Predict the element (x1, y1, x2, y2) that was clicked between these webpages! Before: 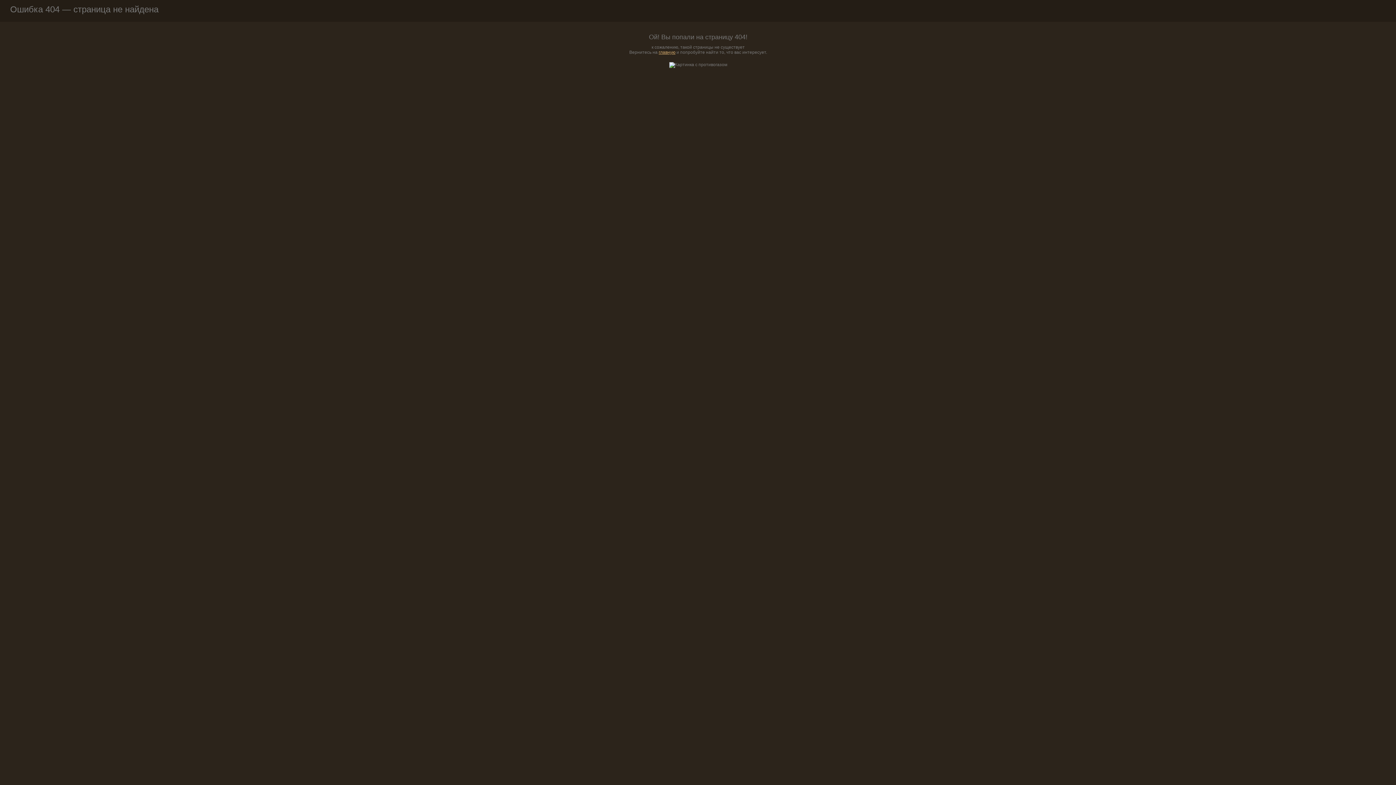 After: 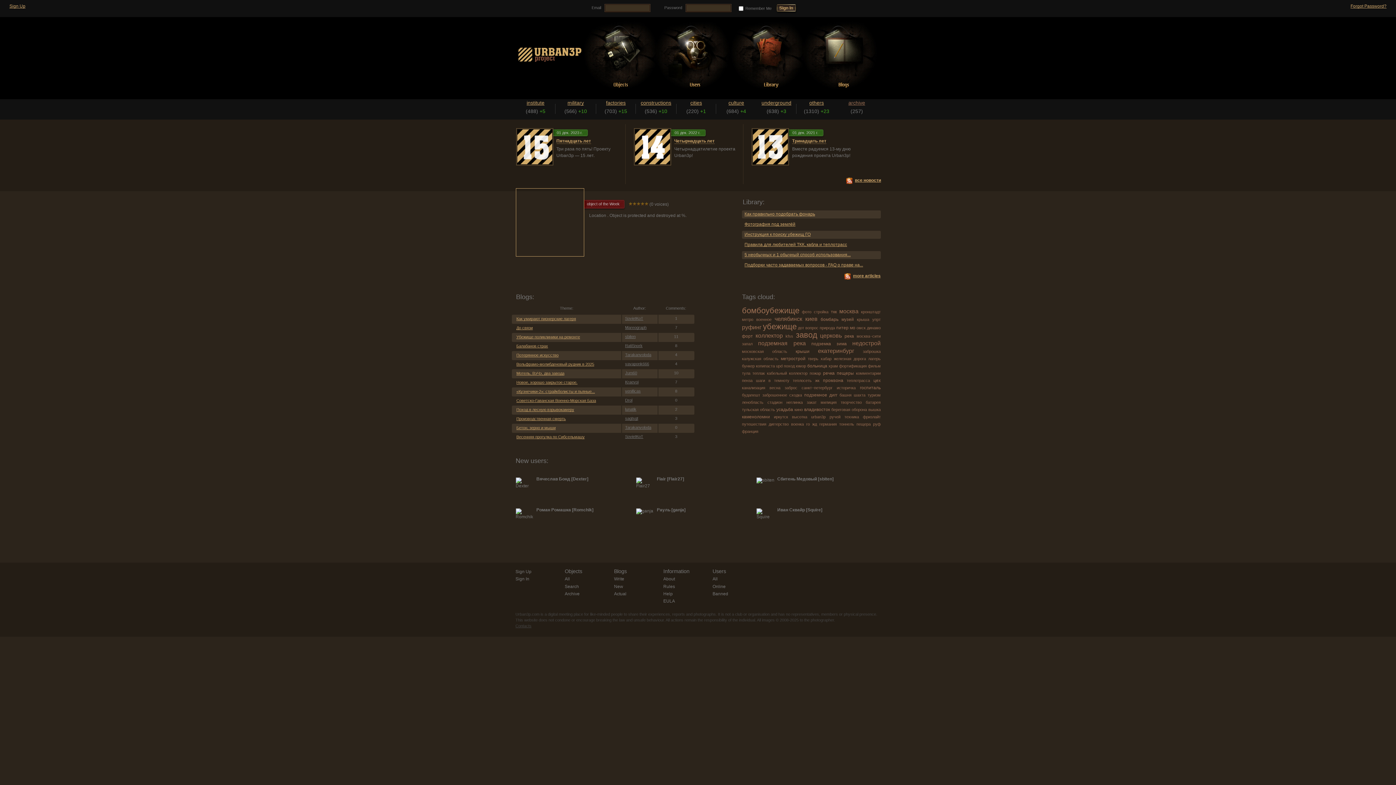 Action: bbox: (658, 49, 675, 54) label: главную